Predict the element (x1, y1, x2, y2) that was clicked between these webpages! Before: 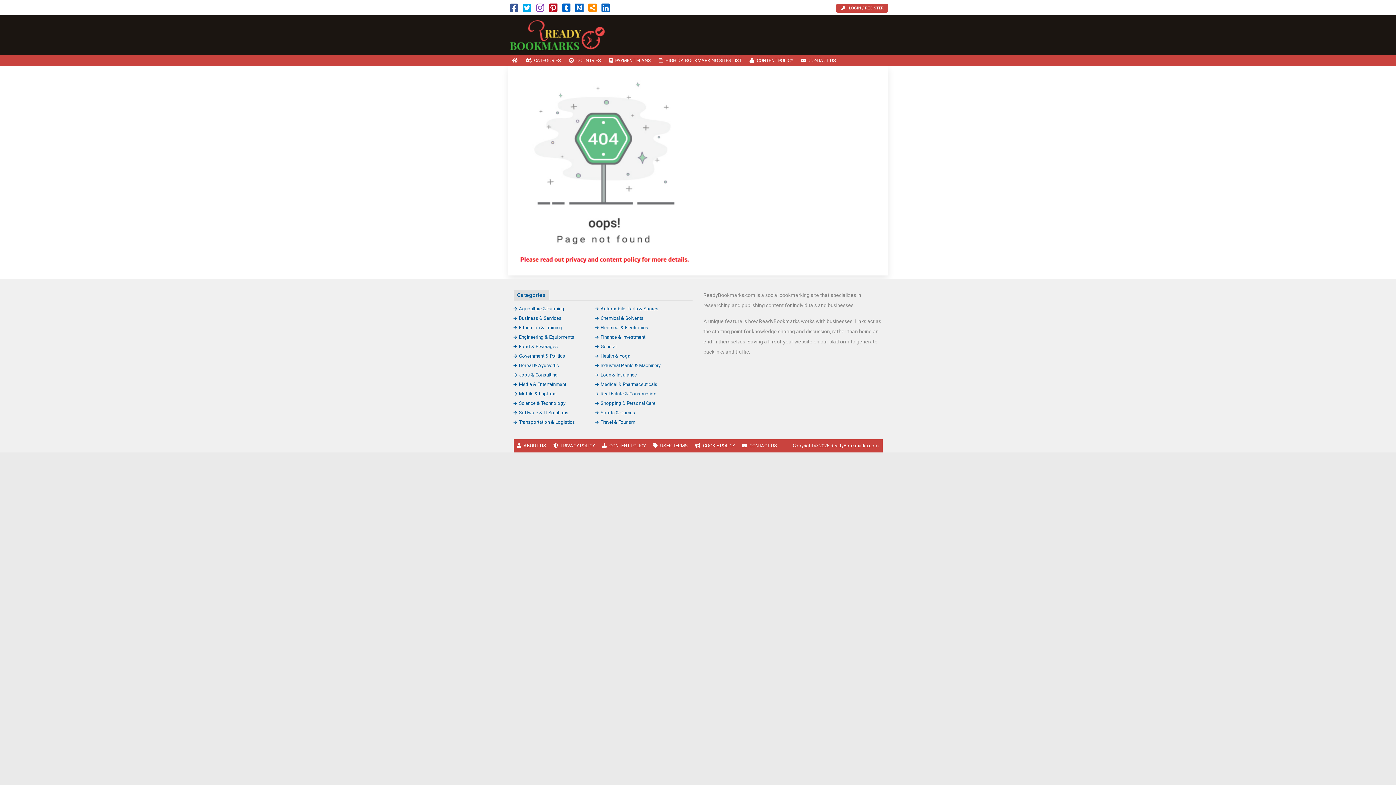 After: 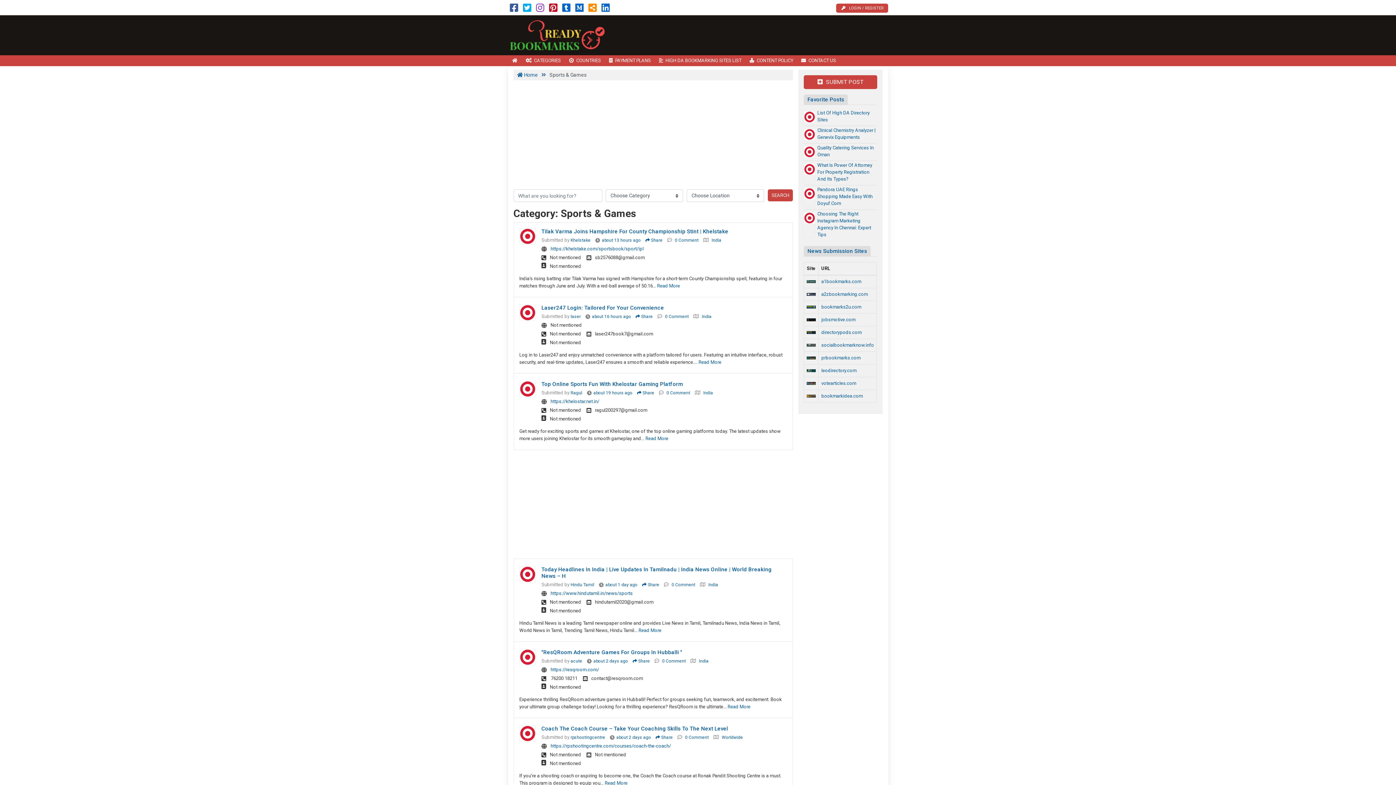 Action: bbox: (595, 410, 635, 415) label: Sports & Games